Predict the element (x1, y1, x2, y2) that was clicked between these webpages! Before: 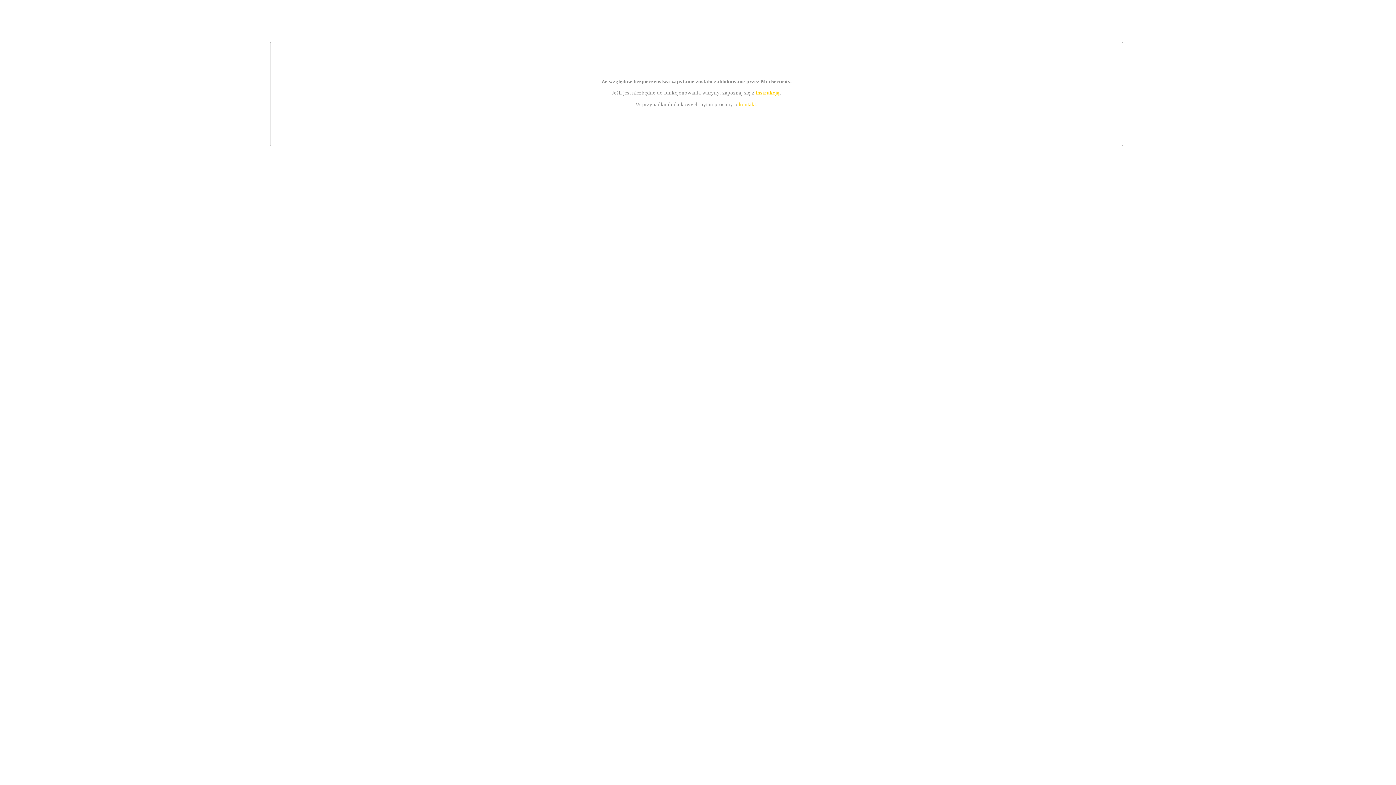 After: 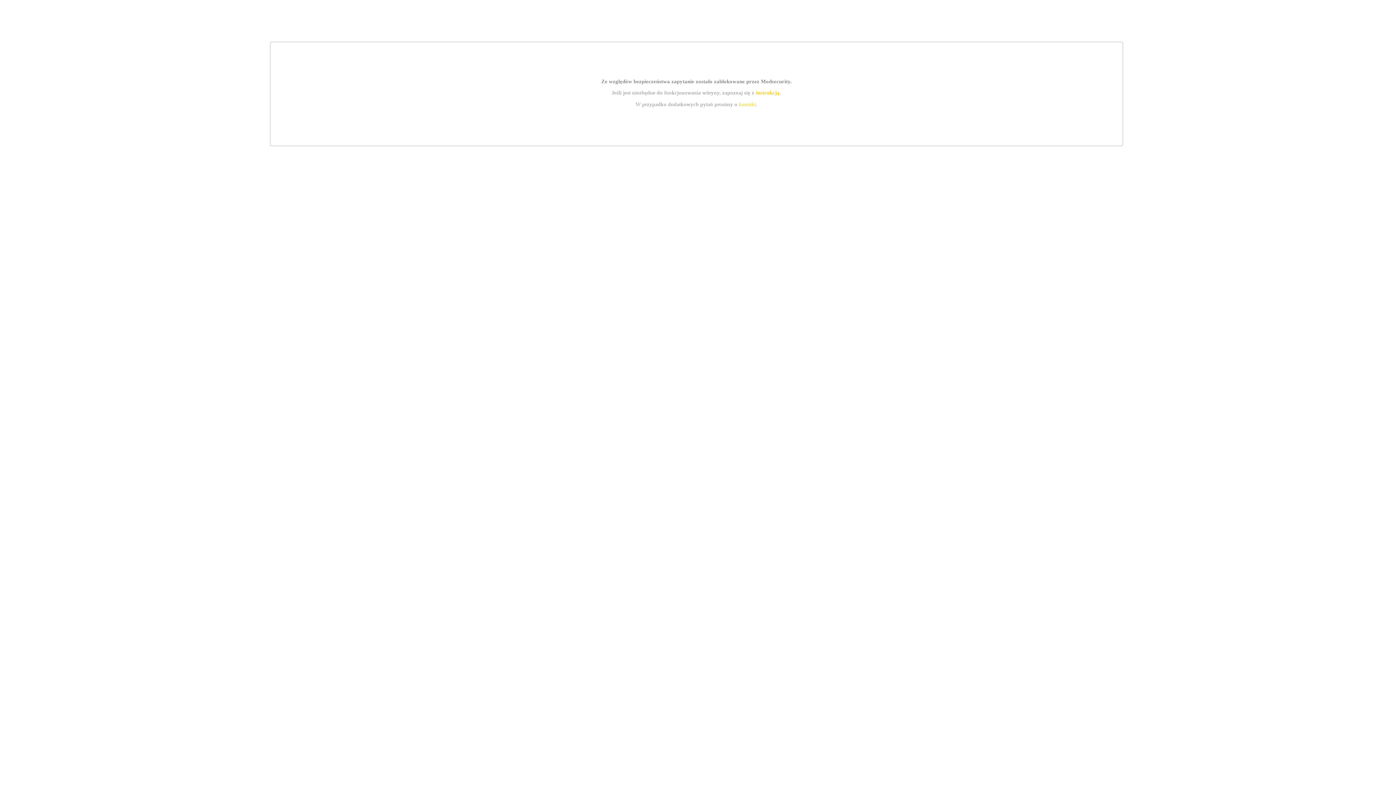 Action: bbox: (755, 89, 779, 95) label: instrukcją